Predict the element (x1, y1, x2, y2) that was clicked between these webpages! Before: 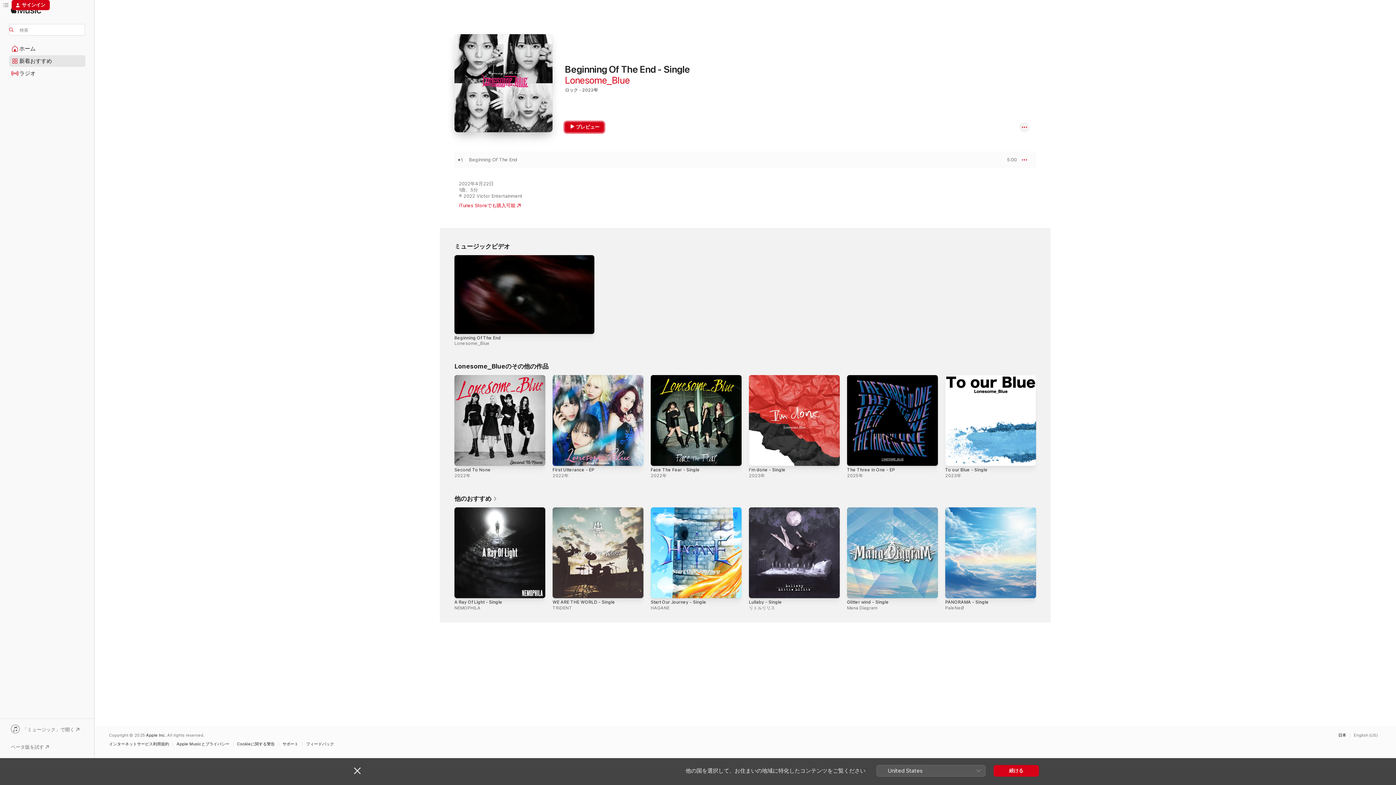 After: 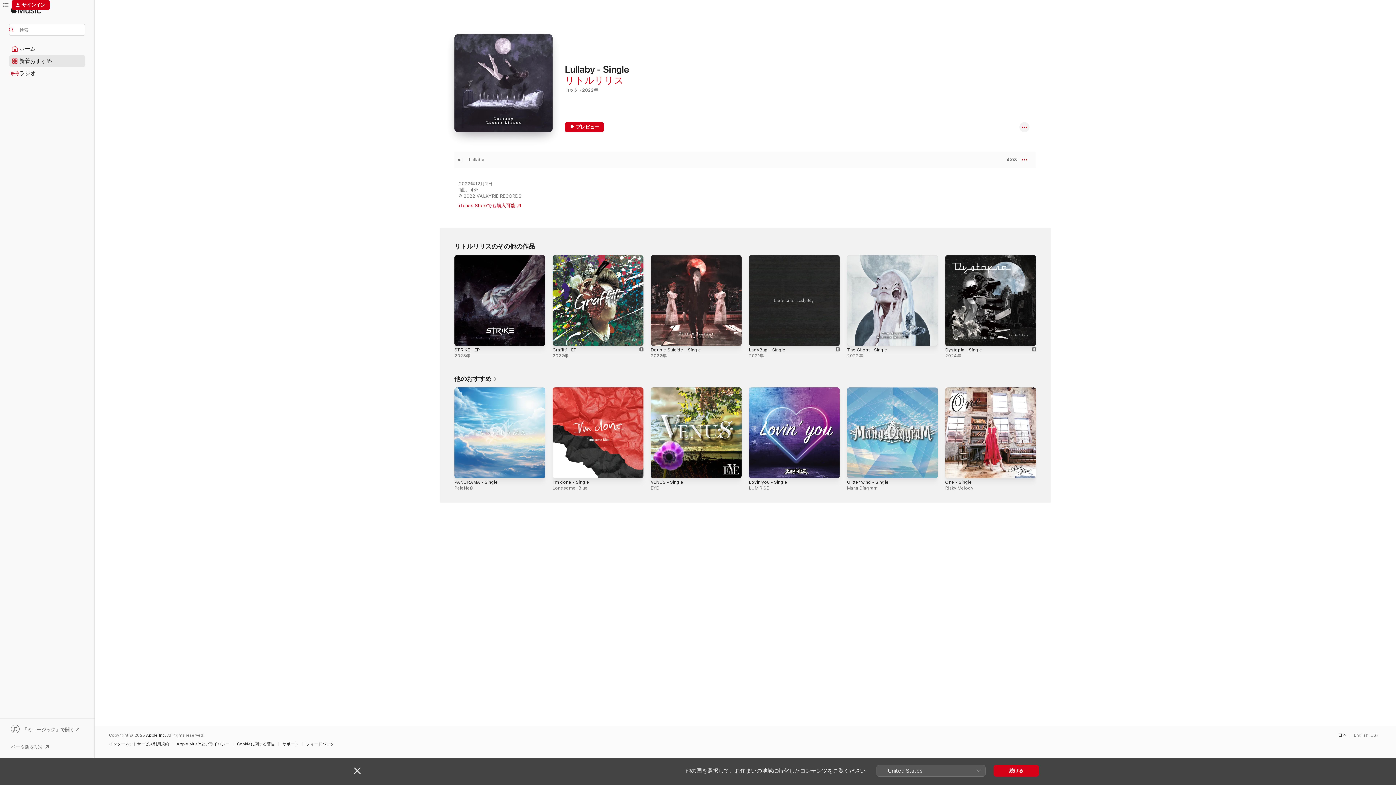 Action: label: Lullaby - Single bbox: (749, 599, 782, 604)